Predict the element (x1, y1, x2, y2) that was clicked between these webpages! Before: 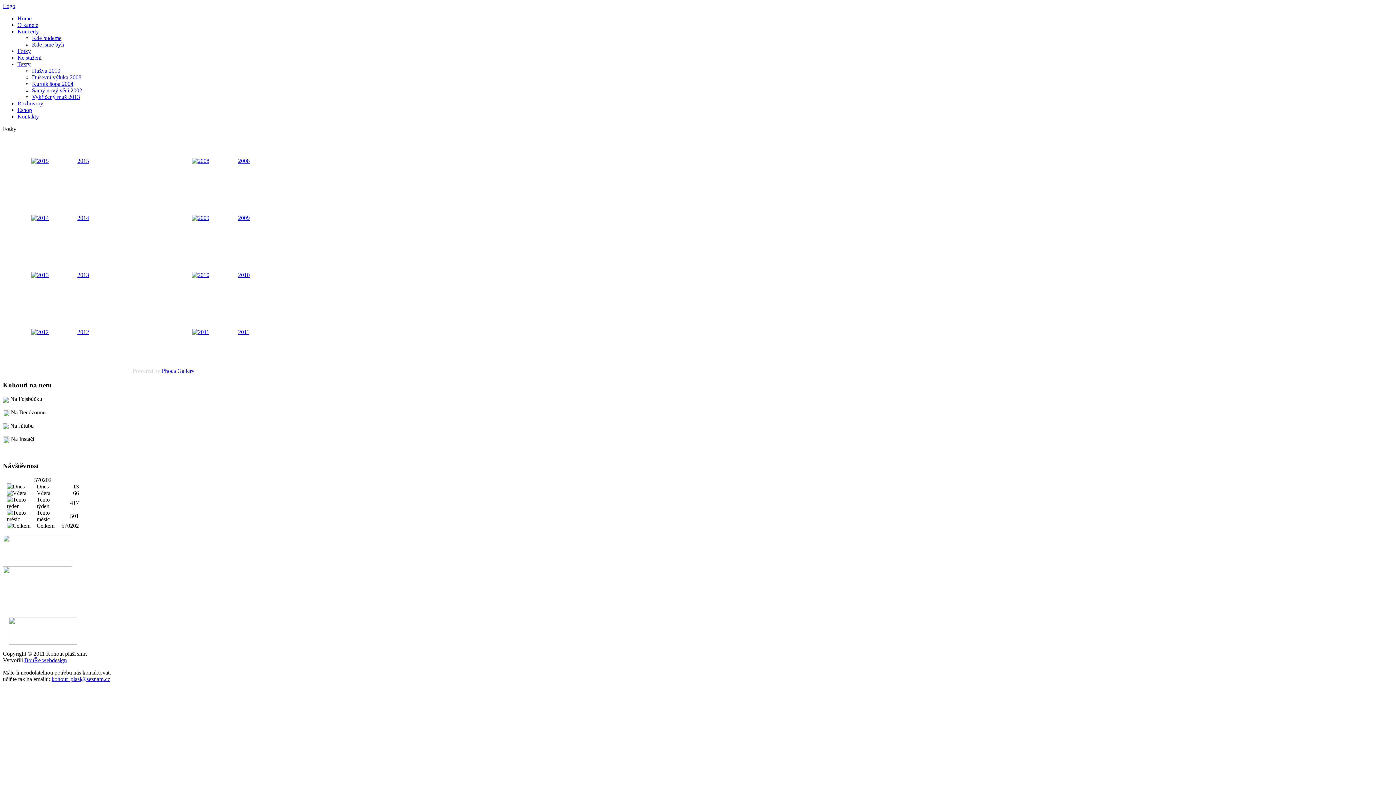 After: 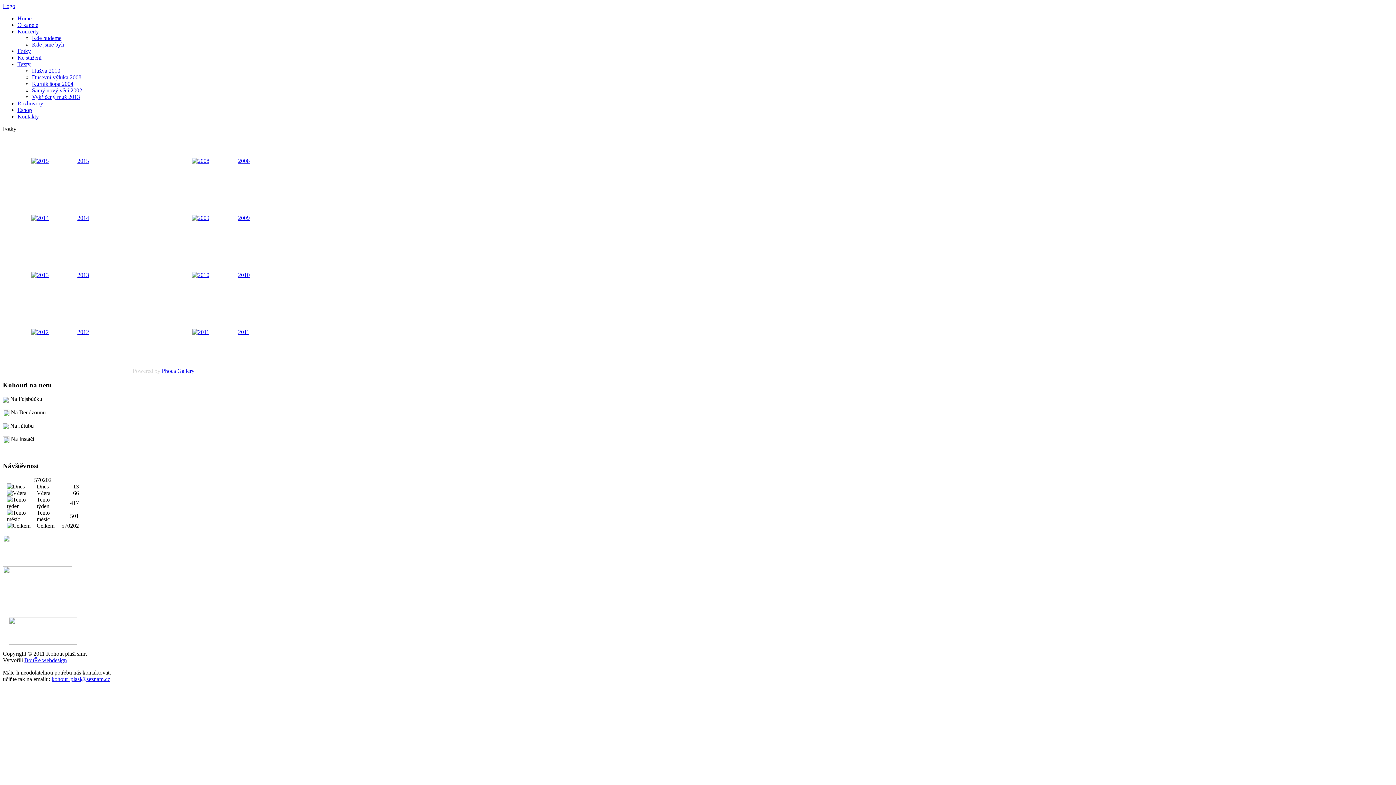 Action: label: Gallery bbox: (177, 368, 194, 374)